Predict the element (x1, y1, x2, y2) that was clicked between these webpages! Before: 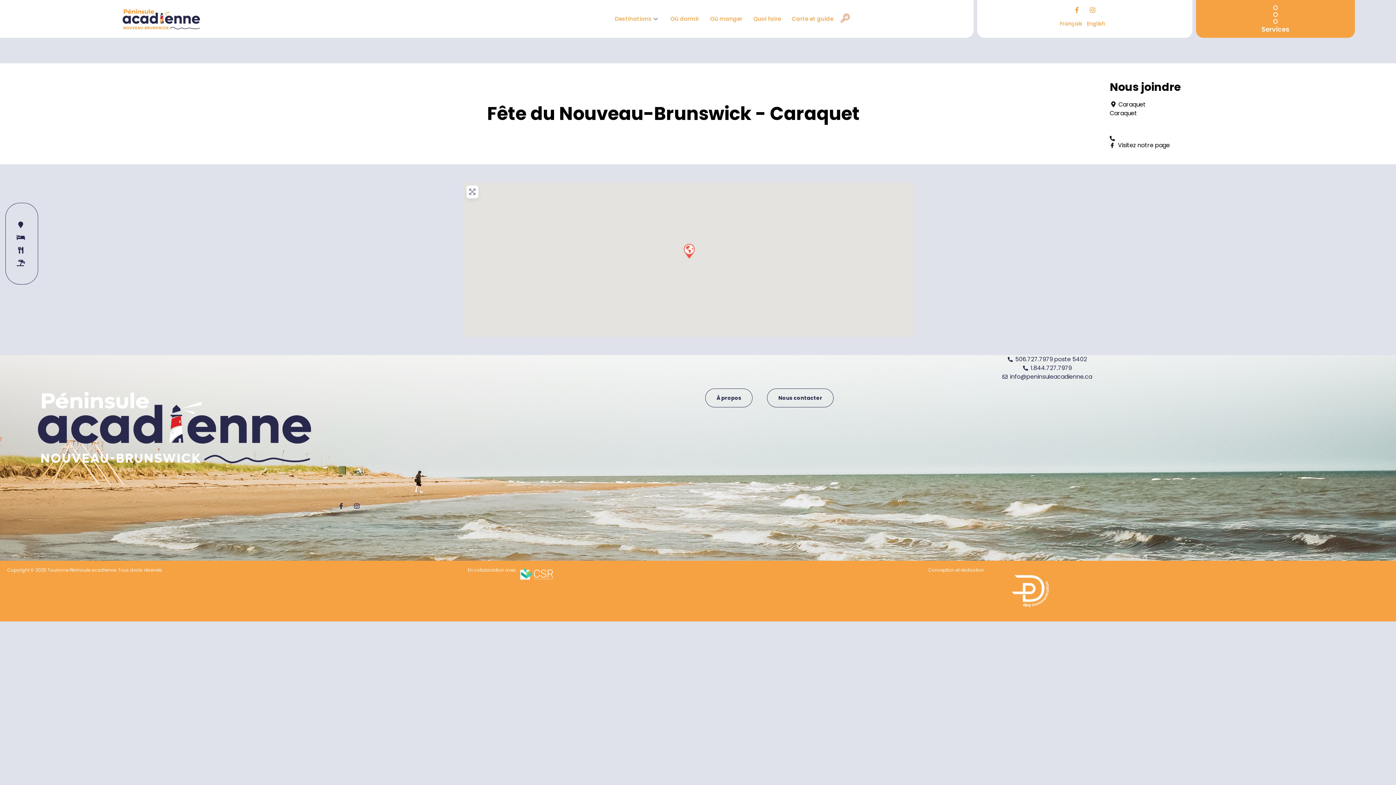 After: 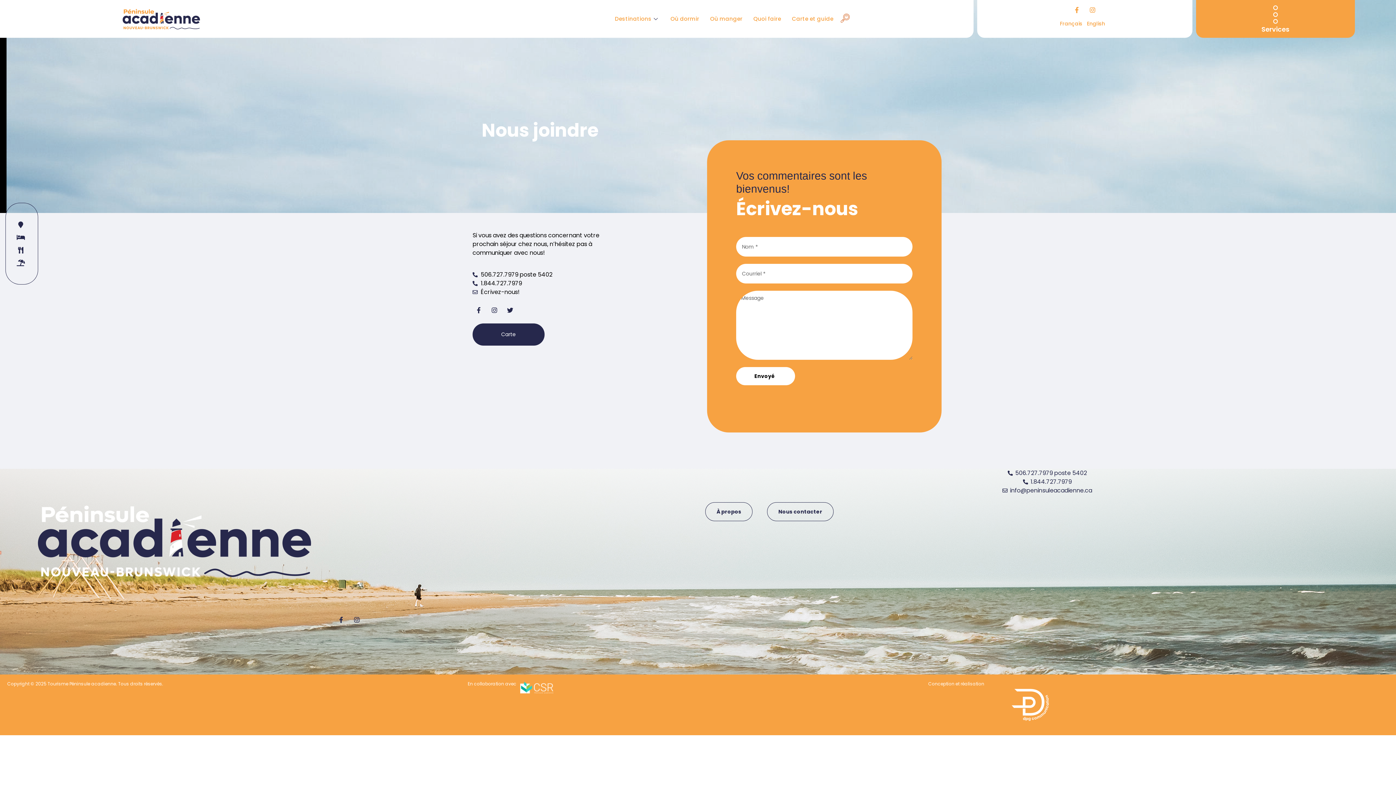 Action: bbox: (16, 221, 30, 228)